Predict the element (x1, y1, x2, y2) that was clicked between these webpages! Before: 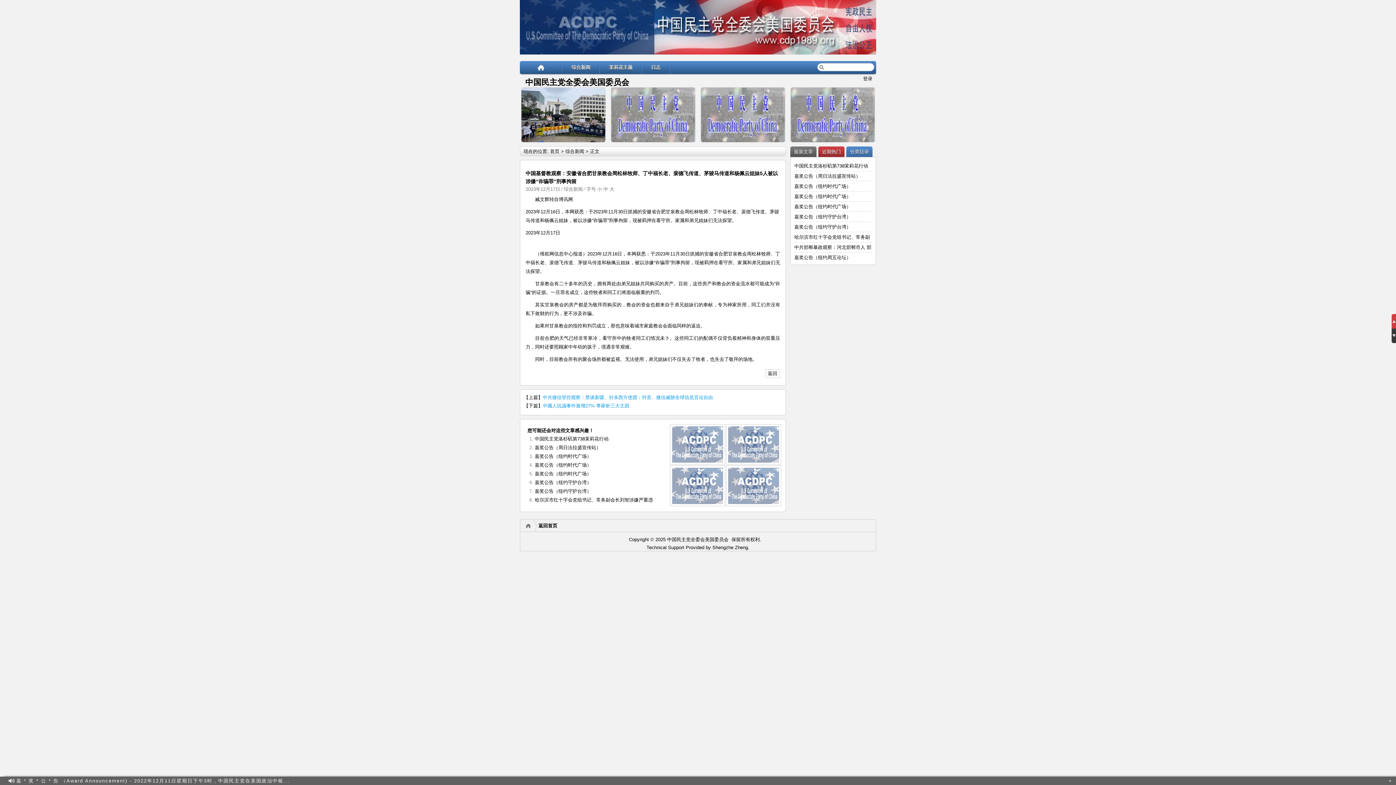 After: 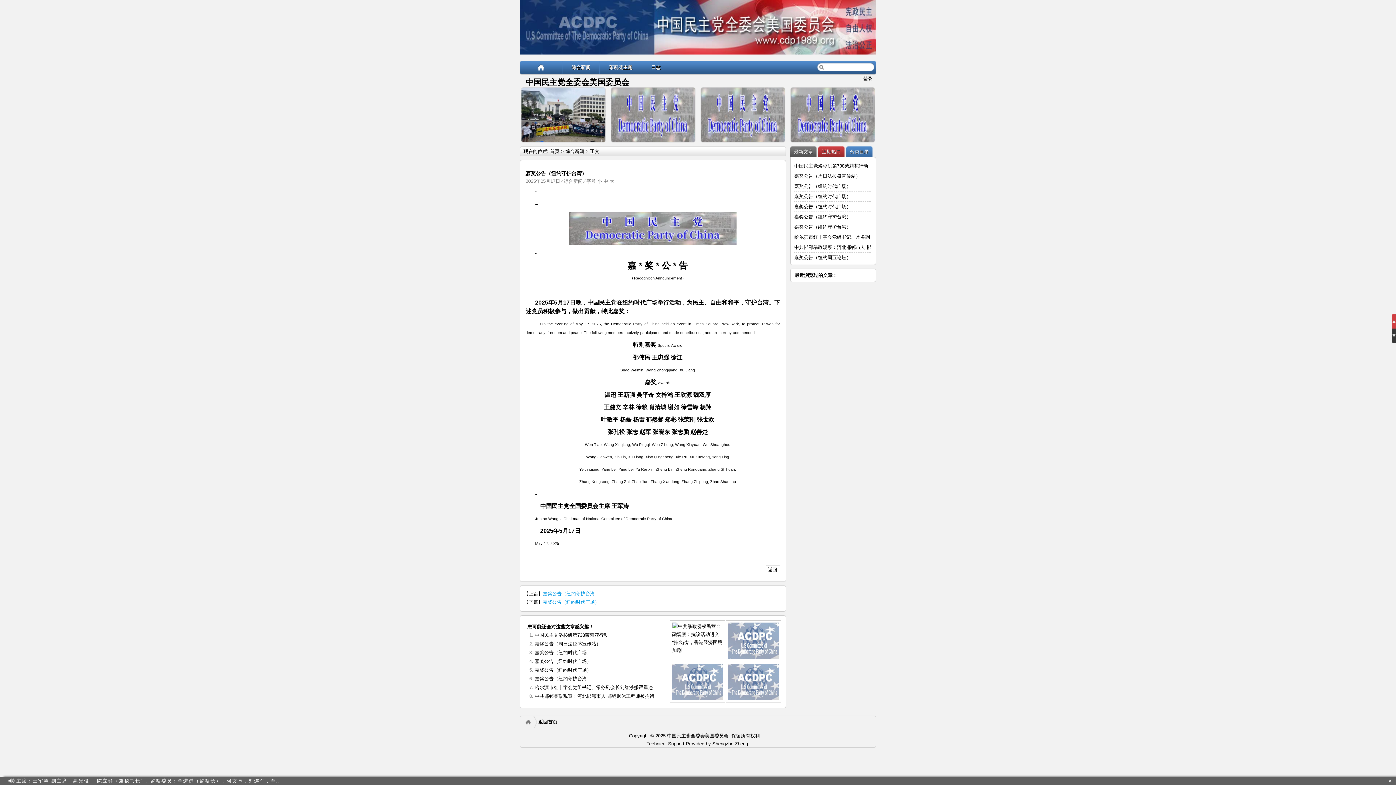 Action: label: 嘉奖公告（纽约守护台湾） bbox: (534, 480, 591, 485)